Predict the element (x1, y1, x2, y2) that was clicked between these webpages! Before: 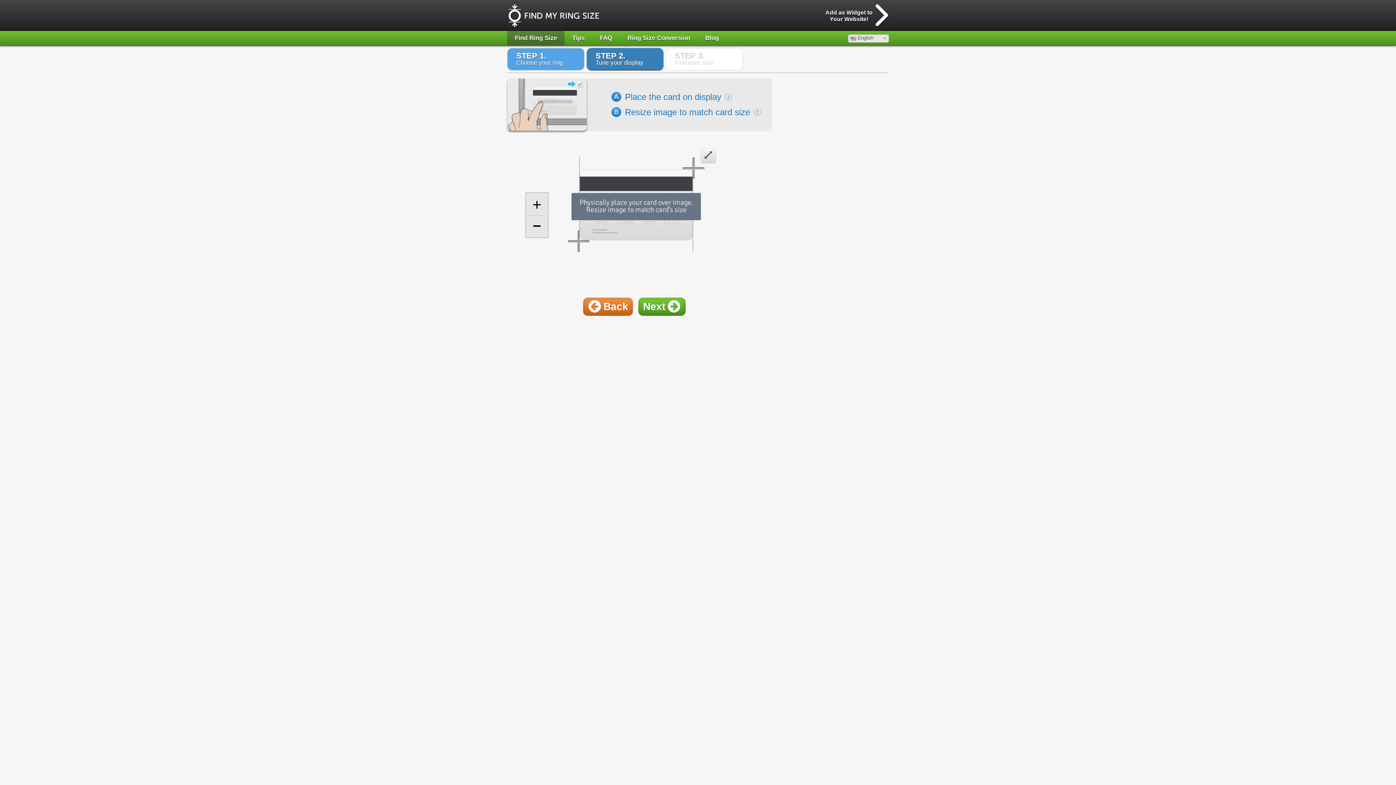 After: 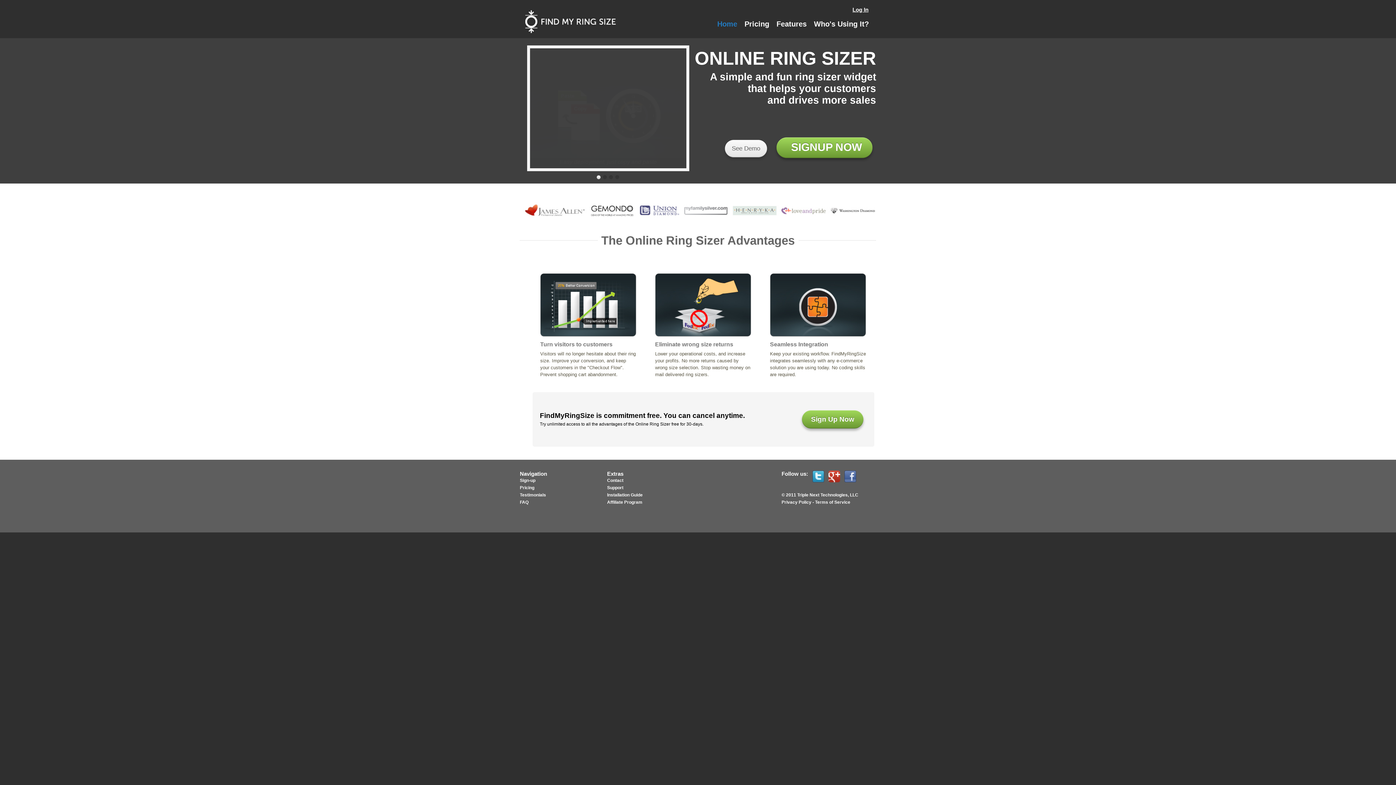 Action: bbox: (819, 4, 889, 27) label: Add as Widget to Your Website!